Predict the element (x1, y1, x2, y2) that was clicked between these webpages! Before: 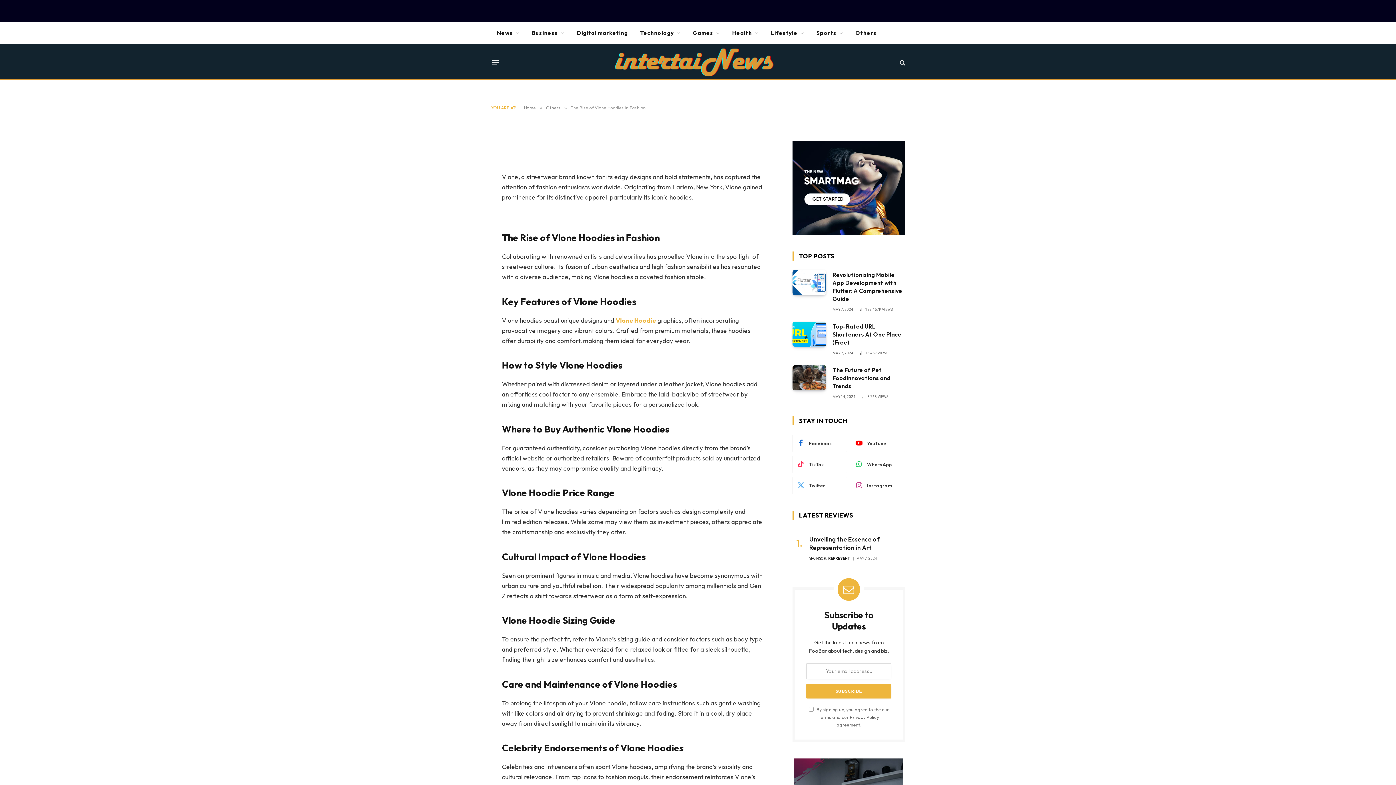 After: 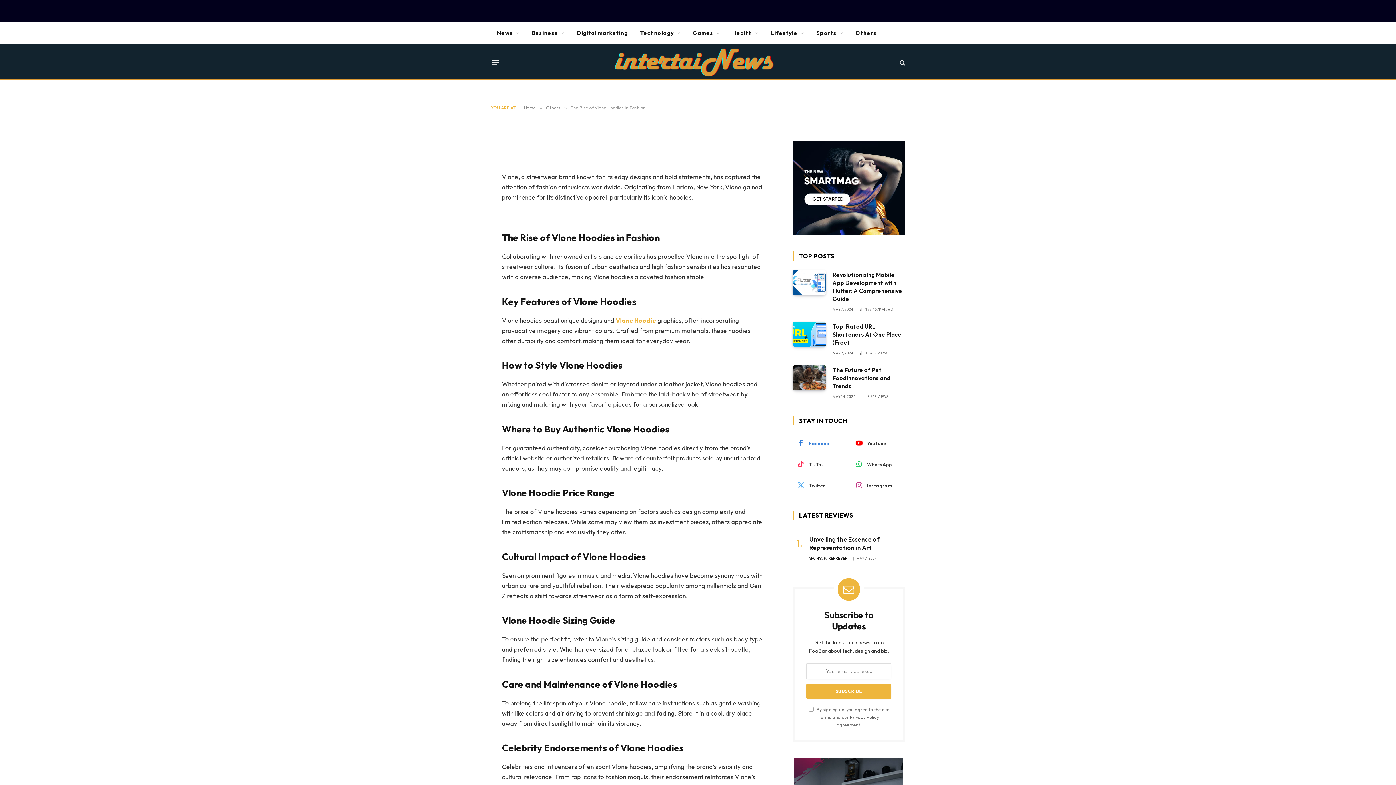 Action: label: Facebook bbox: (792, 435, 847, 452)